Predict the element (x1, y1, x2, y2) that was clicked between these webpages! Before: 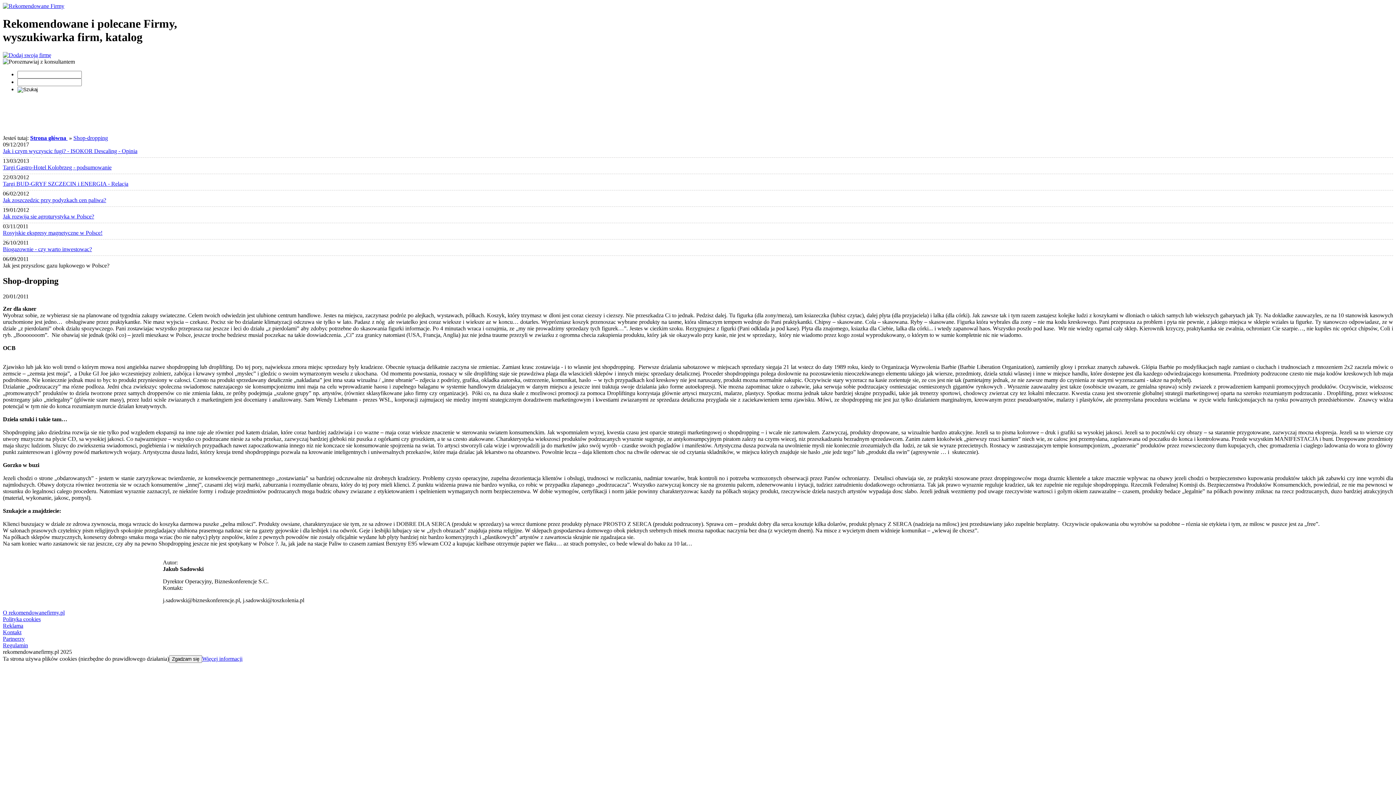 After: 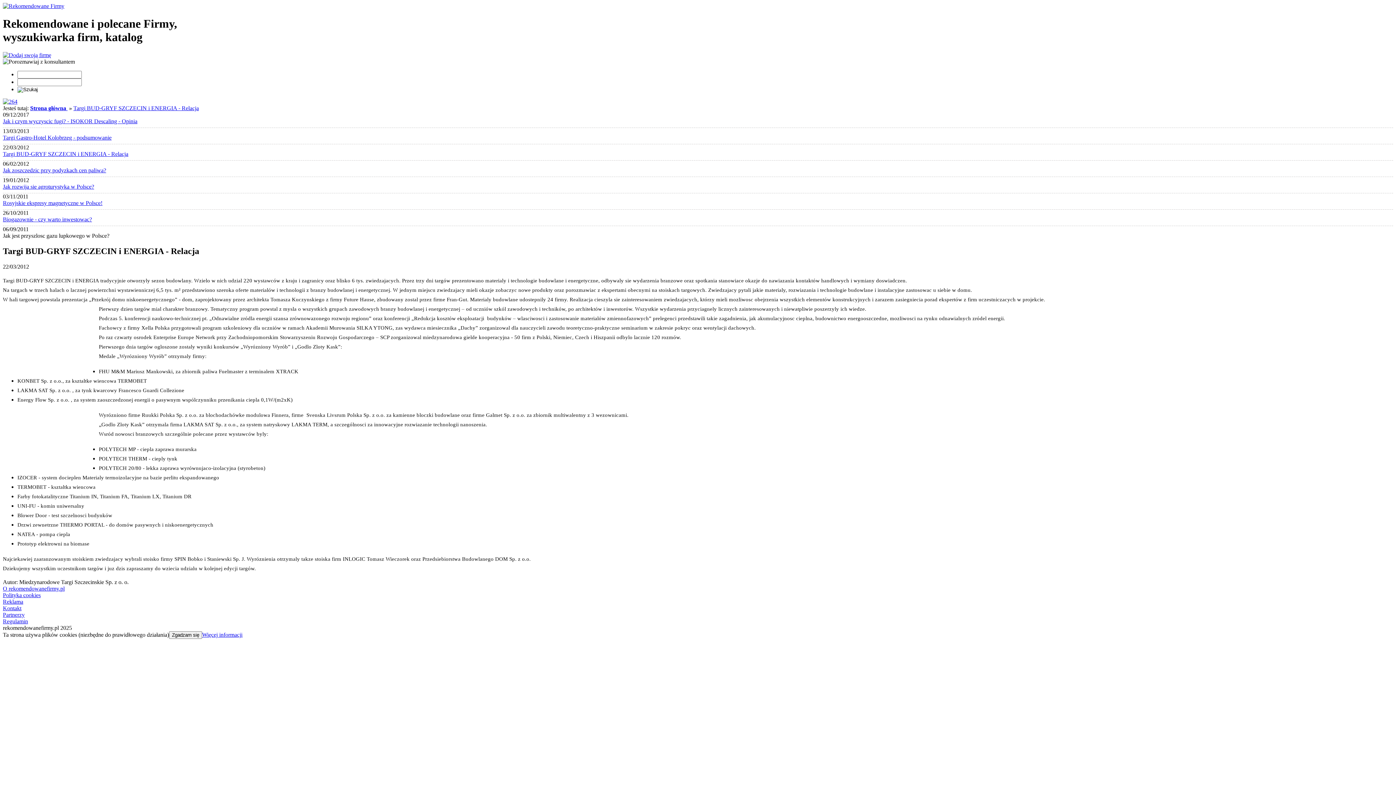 Action: label: Targi BUD-GRYF SZCZECIN i ENERGIA - Relacja bbox: (2, 180, 128, 186)